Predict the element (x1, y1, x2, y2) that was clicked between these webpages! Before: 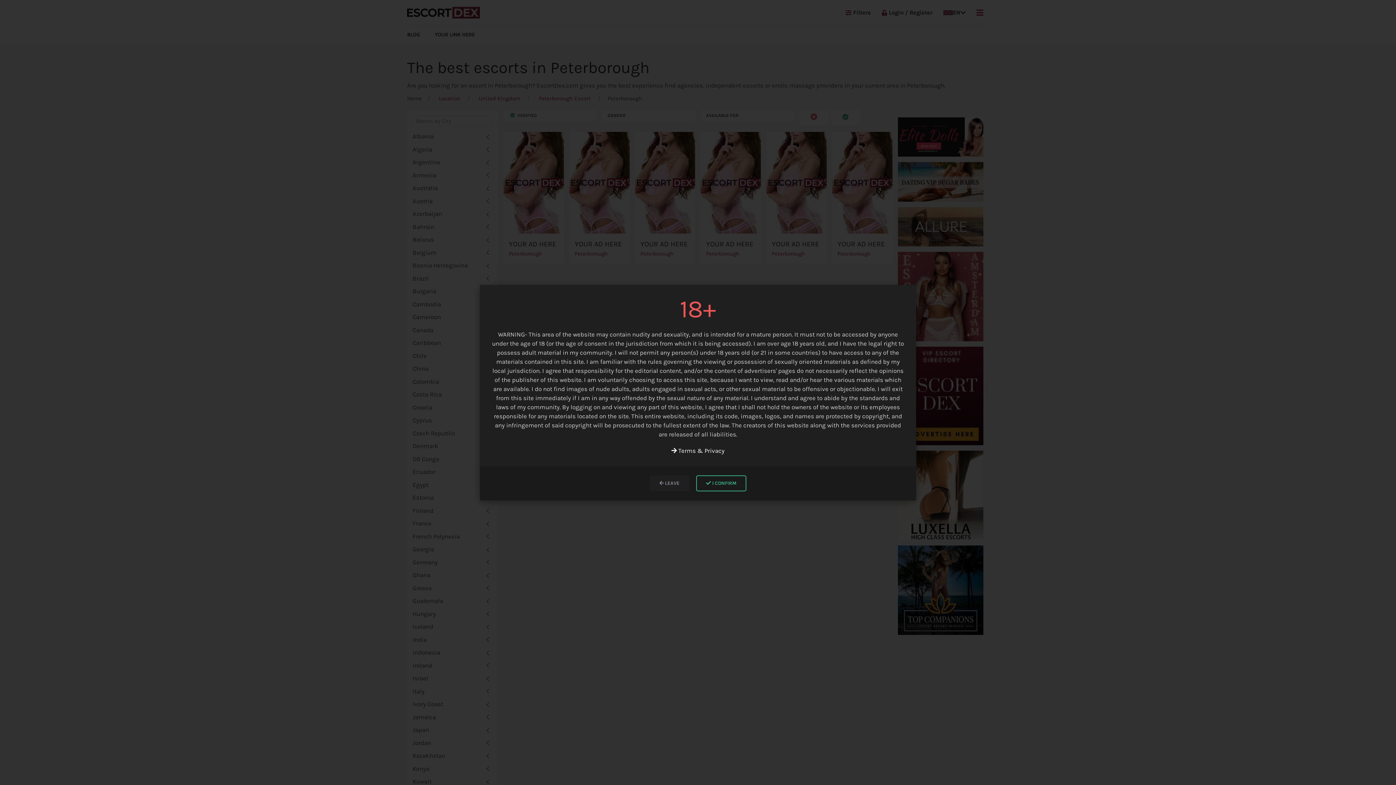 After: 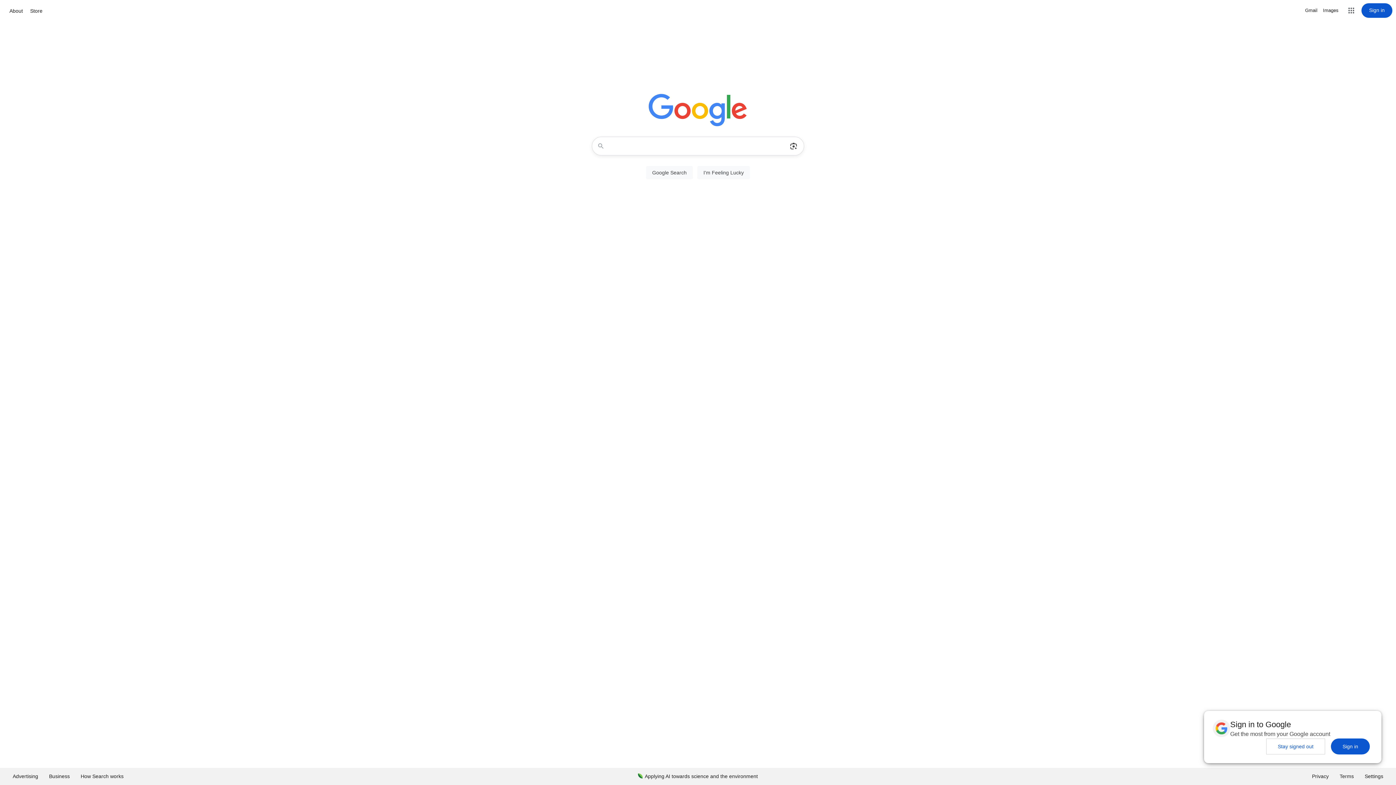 Action: bbox: (649, 475, 689, 491) label:  LEAVE